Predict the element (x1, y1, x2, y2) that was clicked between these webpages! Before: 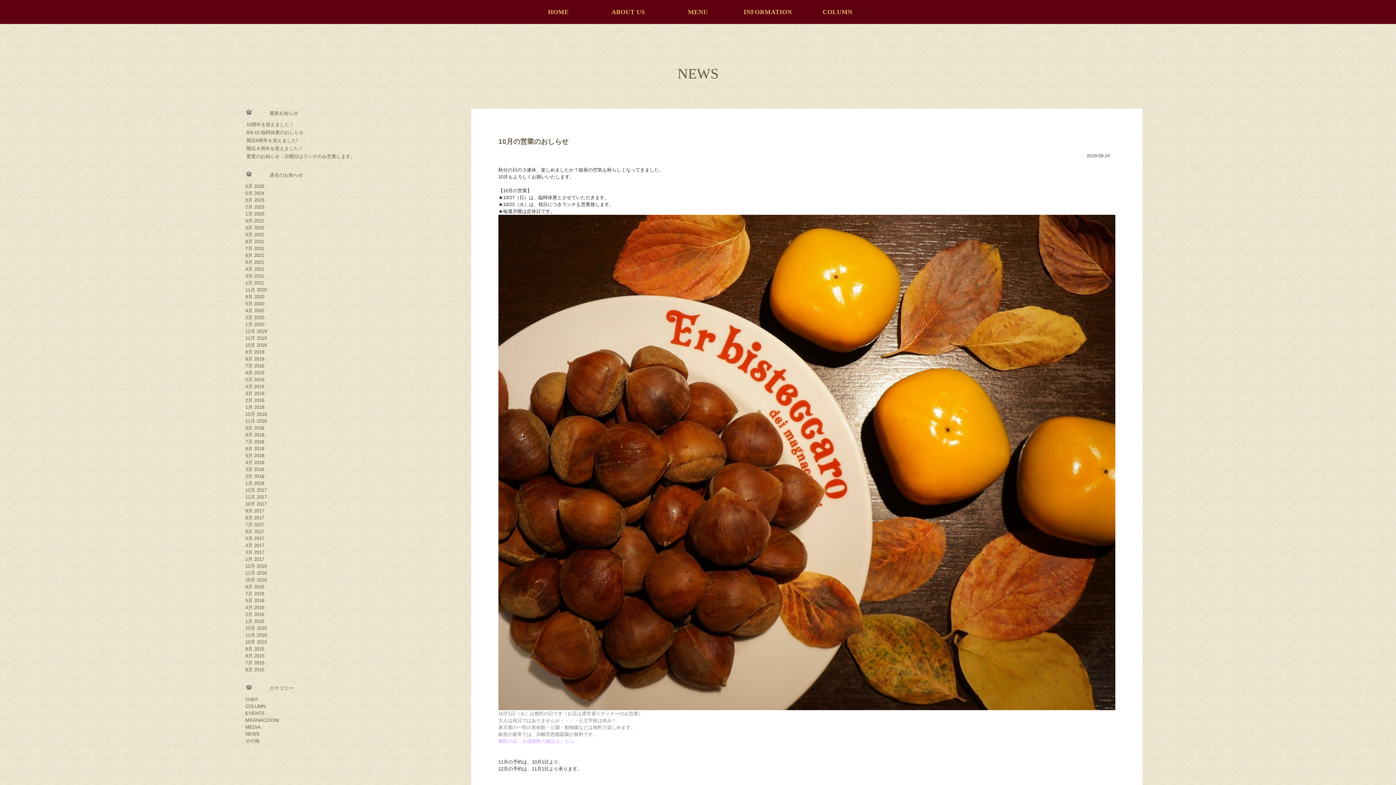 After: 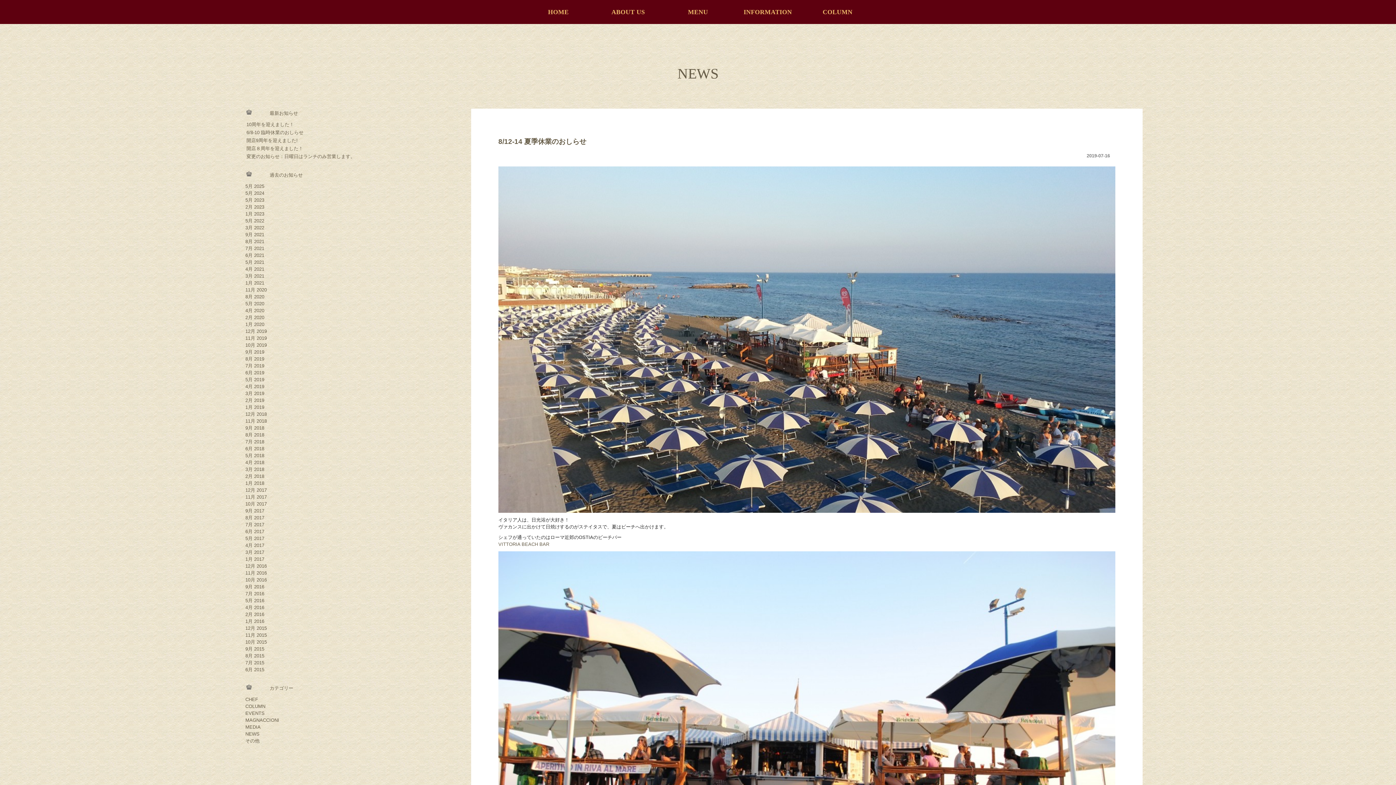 Action: label: 7月 2019 bbox: (245, 363, 264, 368)